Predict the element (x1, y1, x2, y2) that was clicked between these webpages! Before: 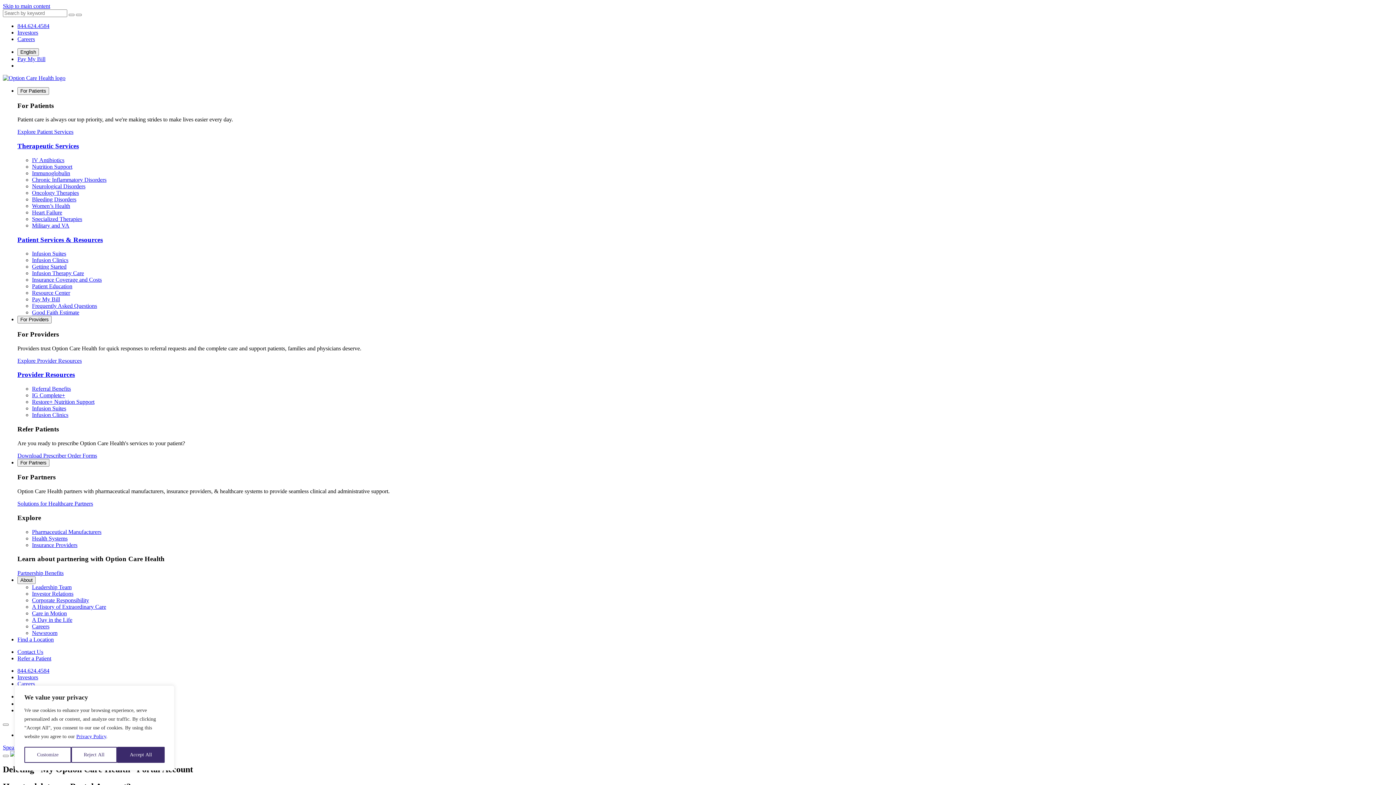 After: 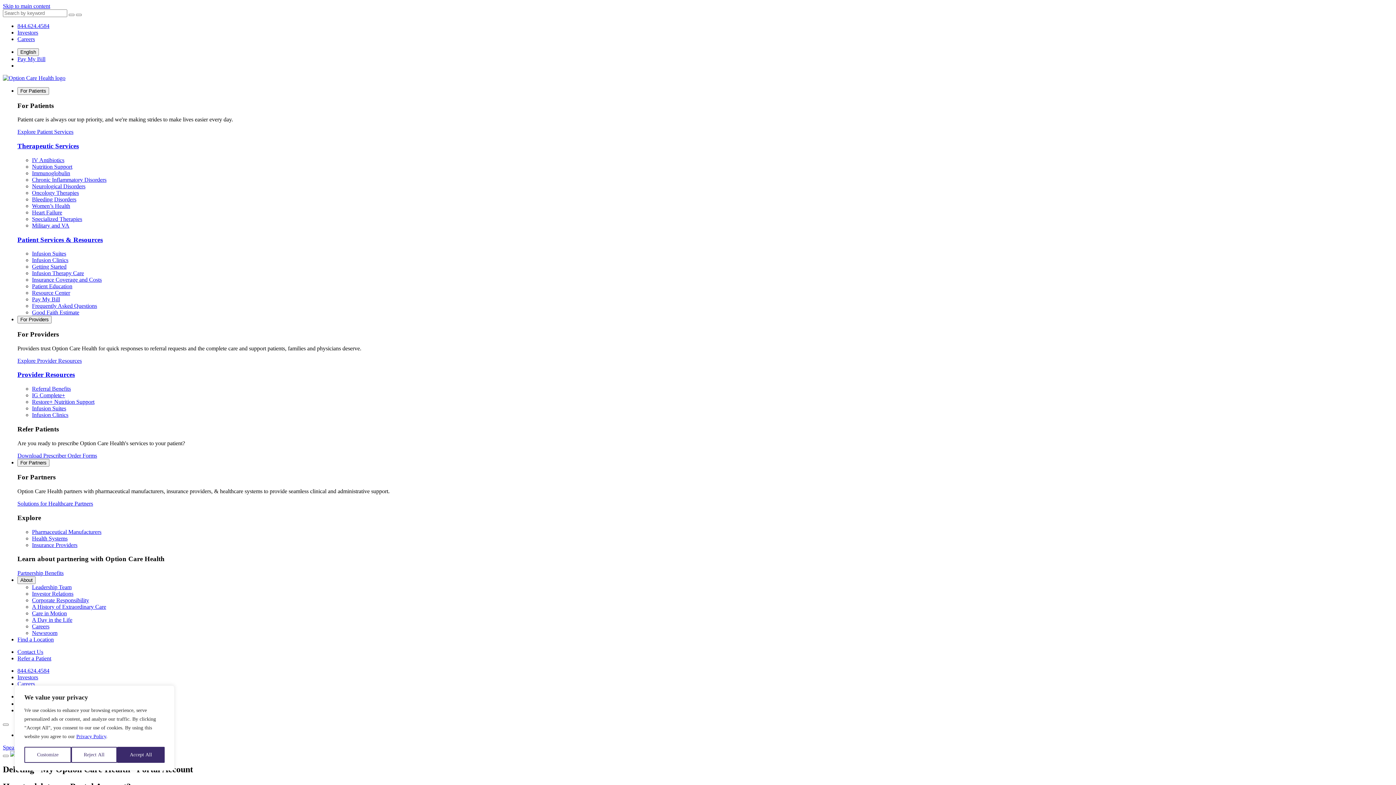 Action: label: 844.624.4584 bbox: (17, 667, 49, 674)